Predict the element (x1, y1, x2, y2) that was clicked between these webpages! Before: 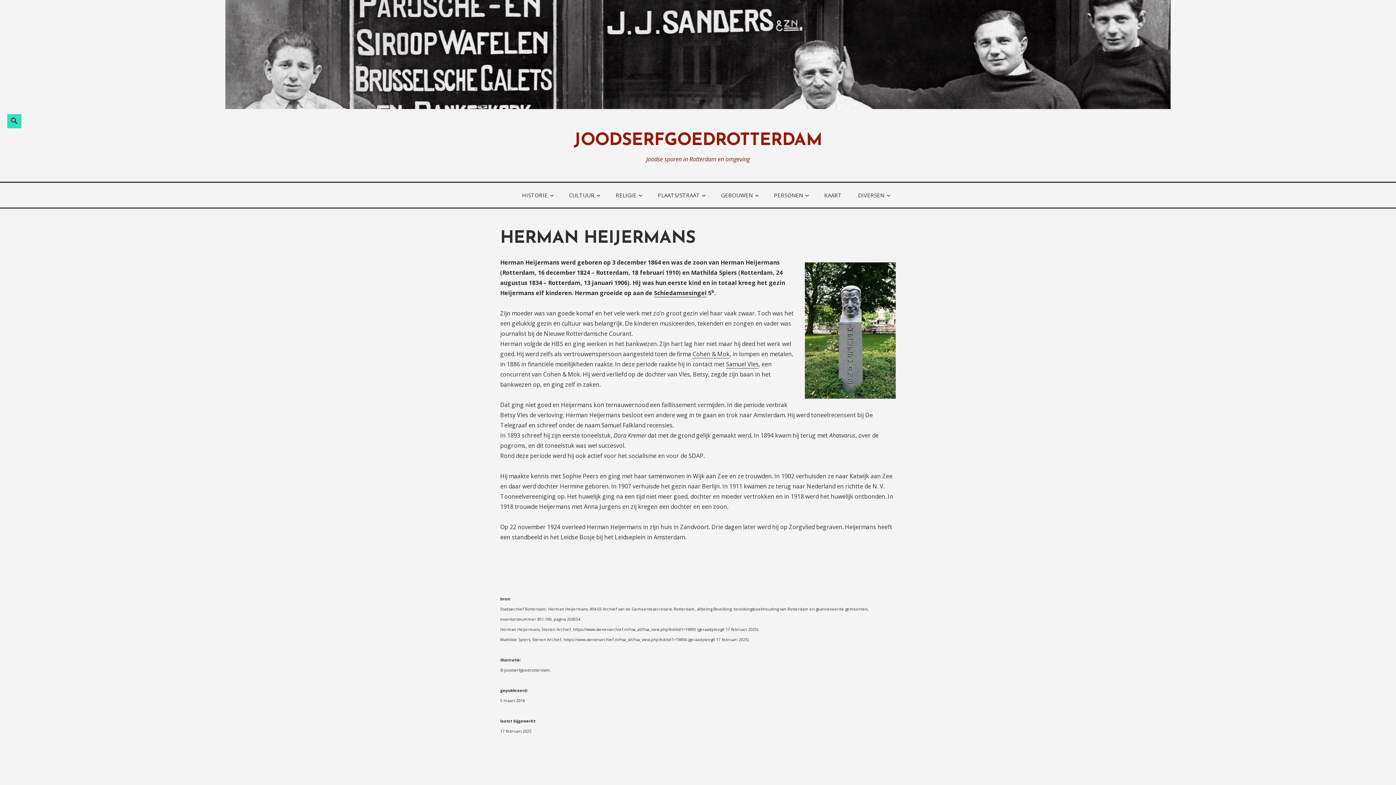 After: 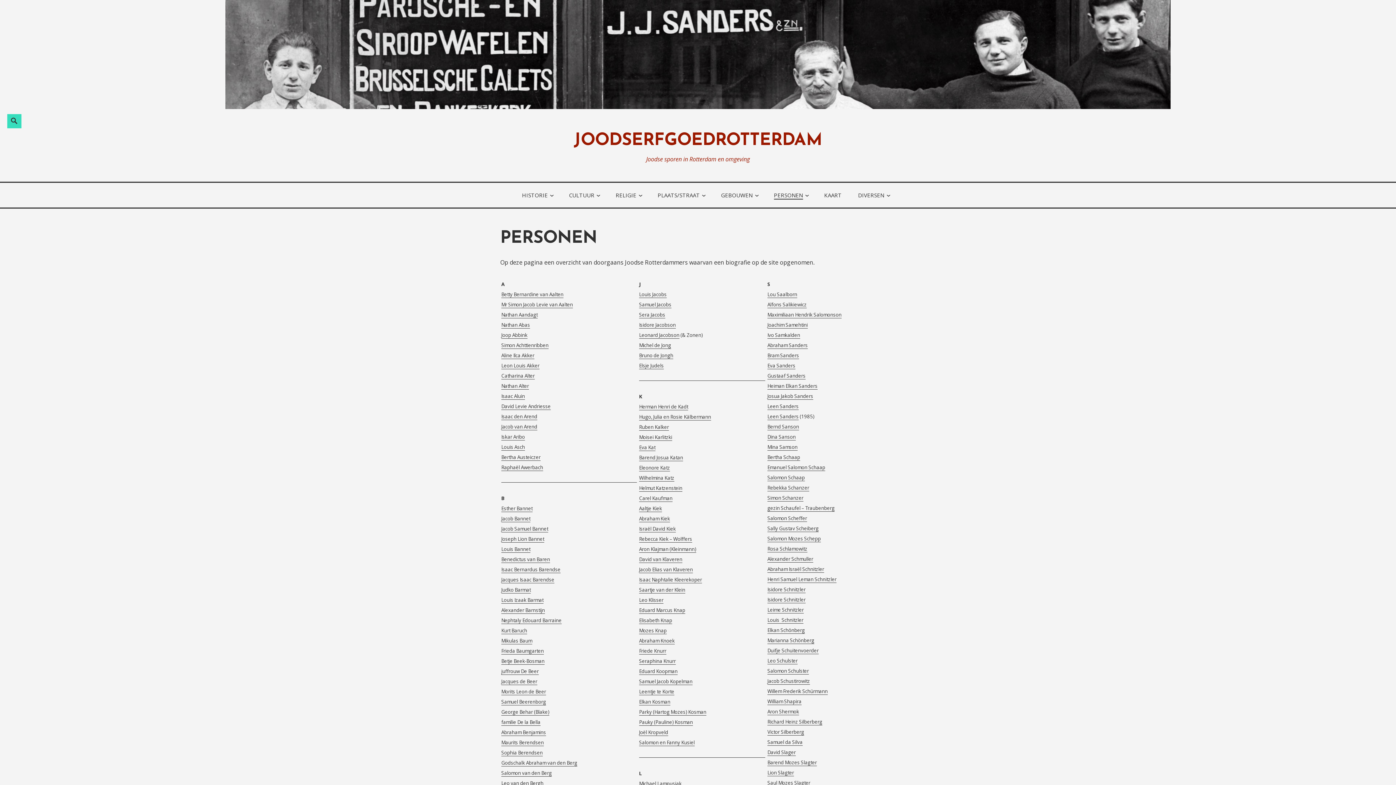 Action: bbox: (774, 191, 803, 198) label: PERSONEN